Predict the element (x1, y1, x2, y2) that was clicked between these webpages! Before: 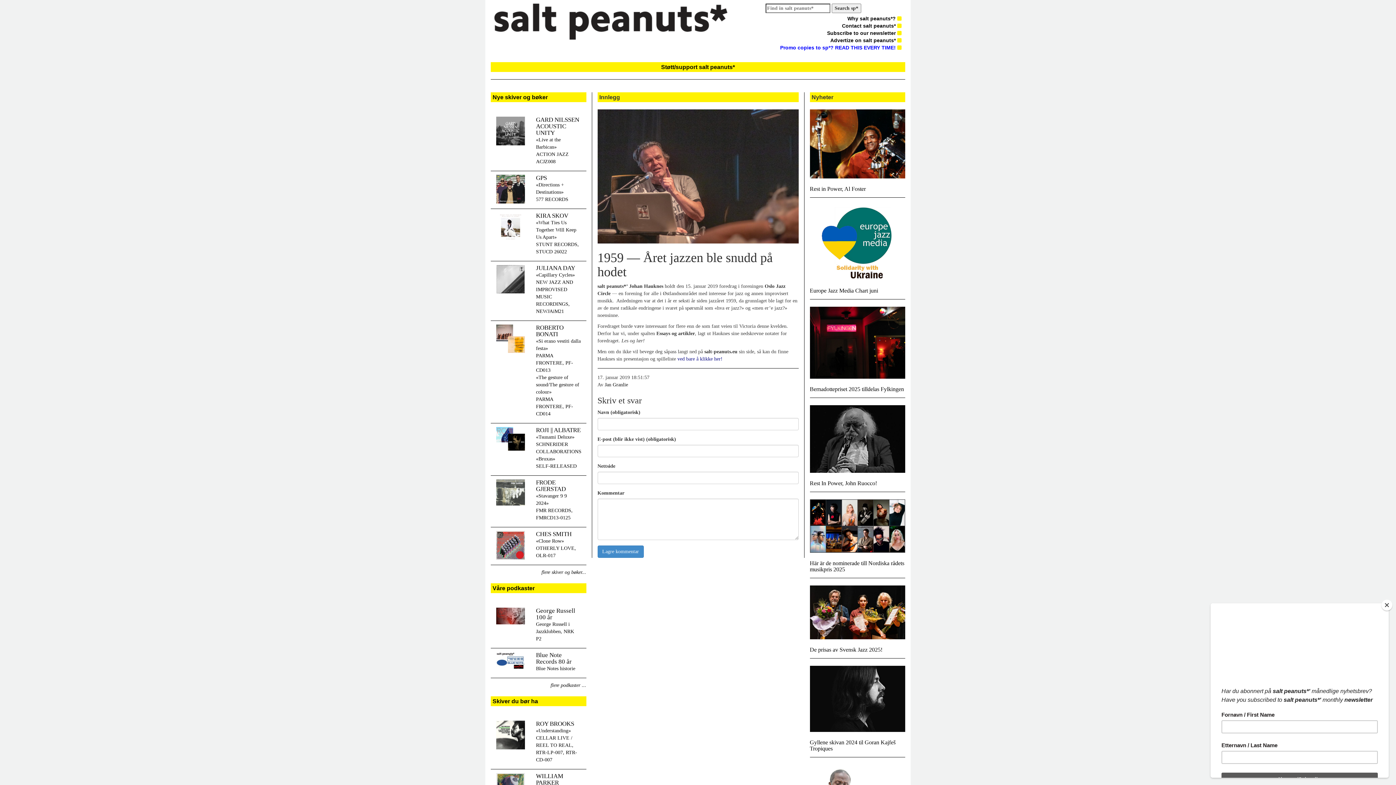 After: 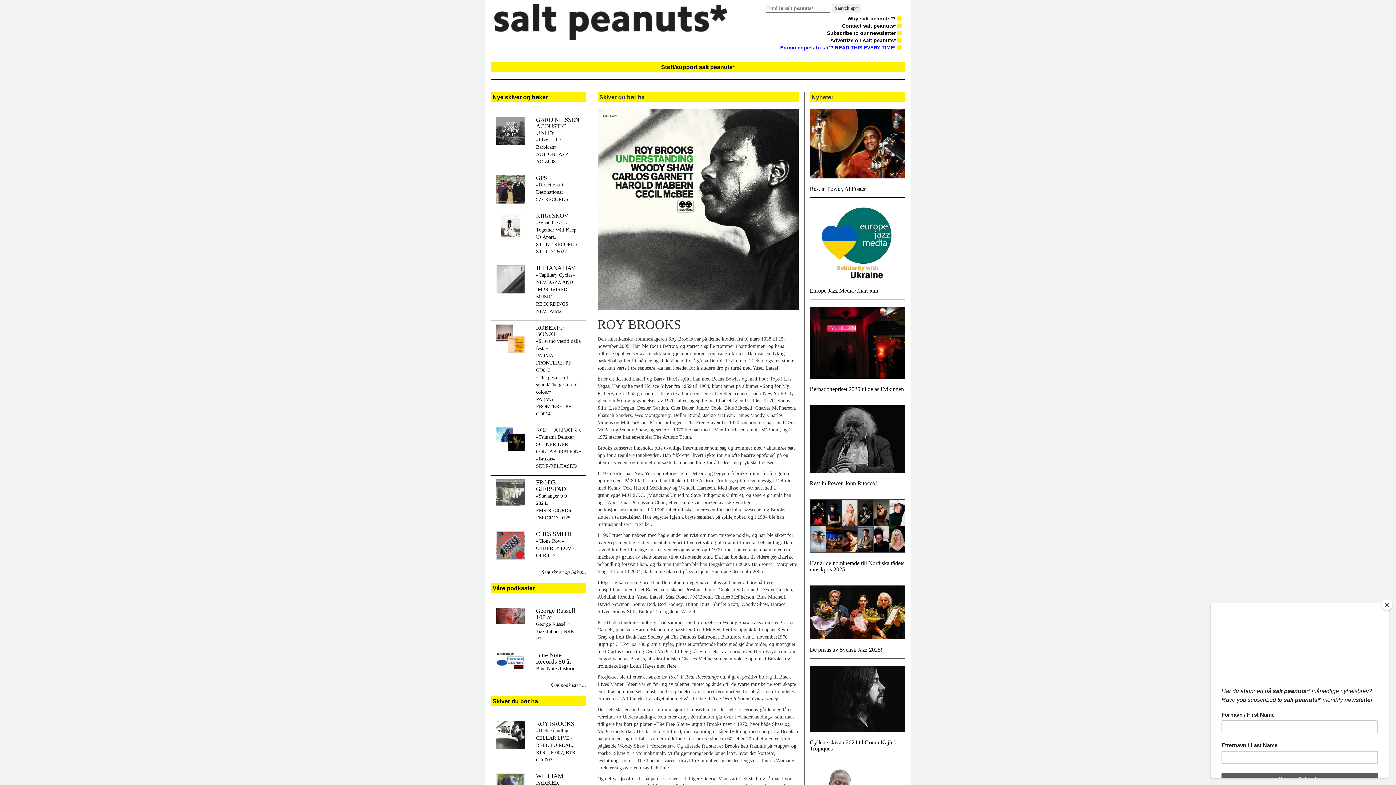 Action: label: ROY BROOKS

«Understanding»
CELLAR LIVE / REEL TO REAL, RTR-LP-007, RTR-CD-007 bbox: (536, 721, 580, 764)